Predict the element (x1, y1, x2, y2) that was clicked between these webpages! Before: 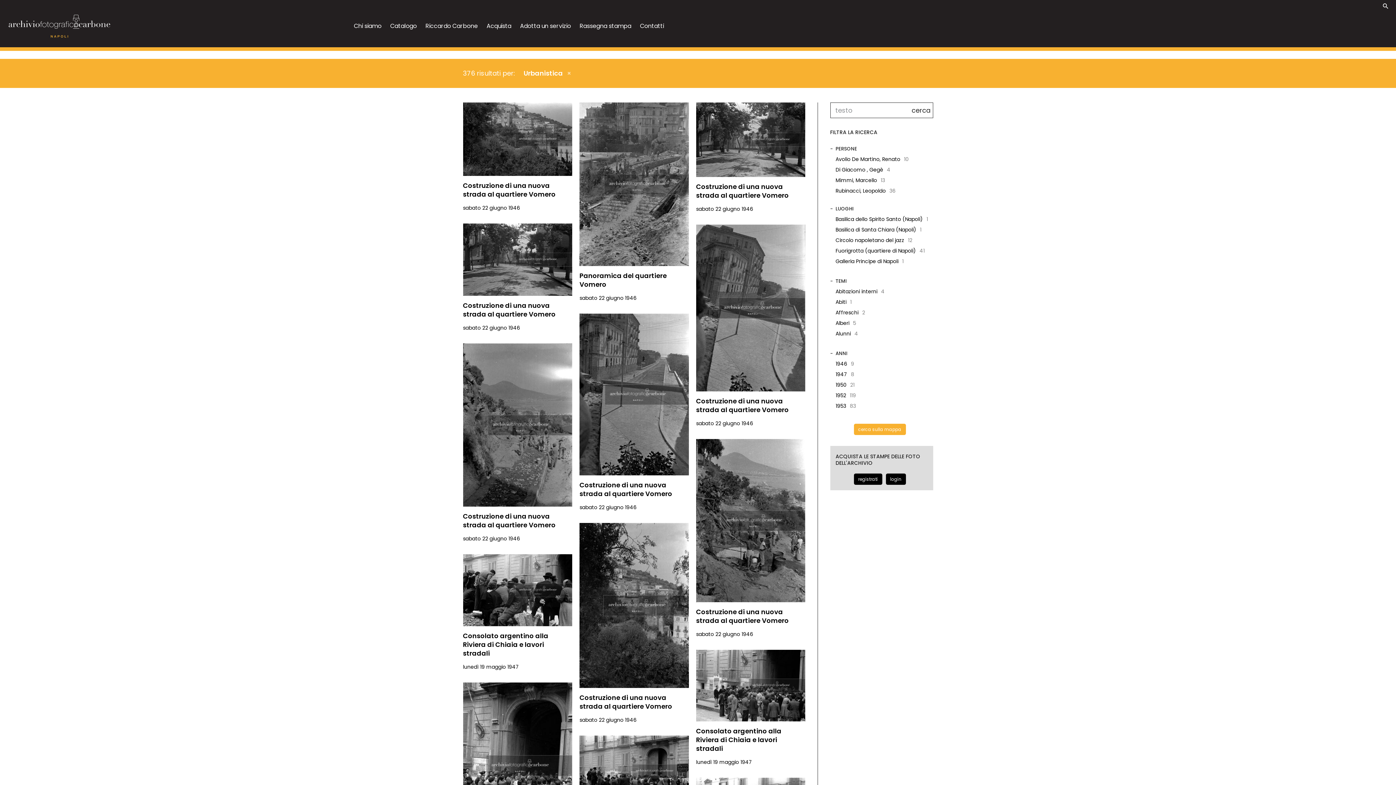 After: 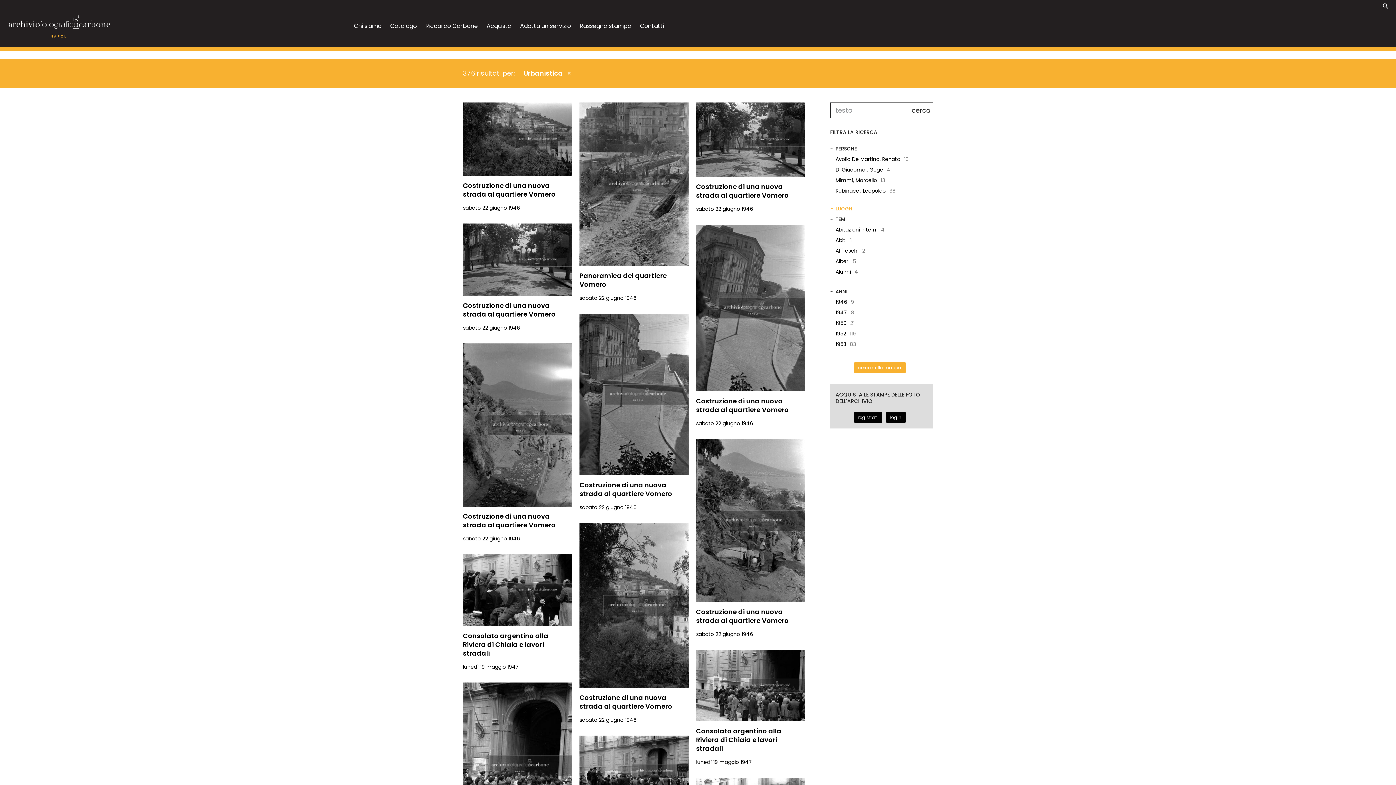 Action: label: LUOGHI bbox: (830, 205, 854, 212)